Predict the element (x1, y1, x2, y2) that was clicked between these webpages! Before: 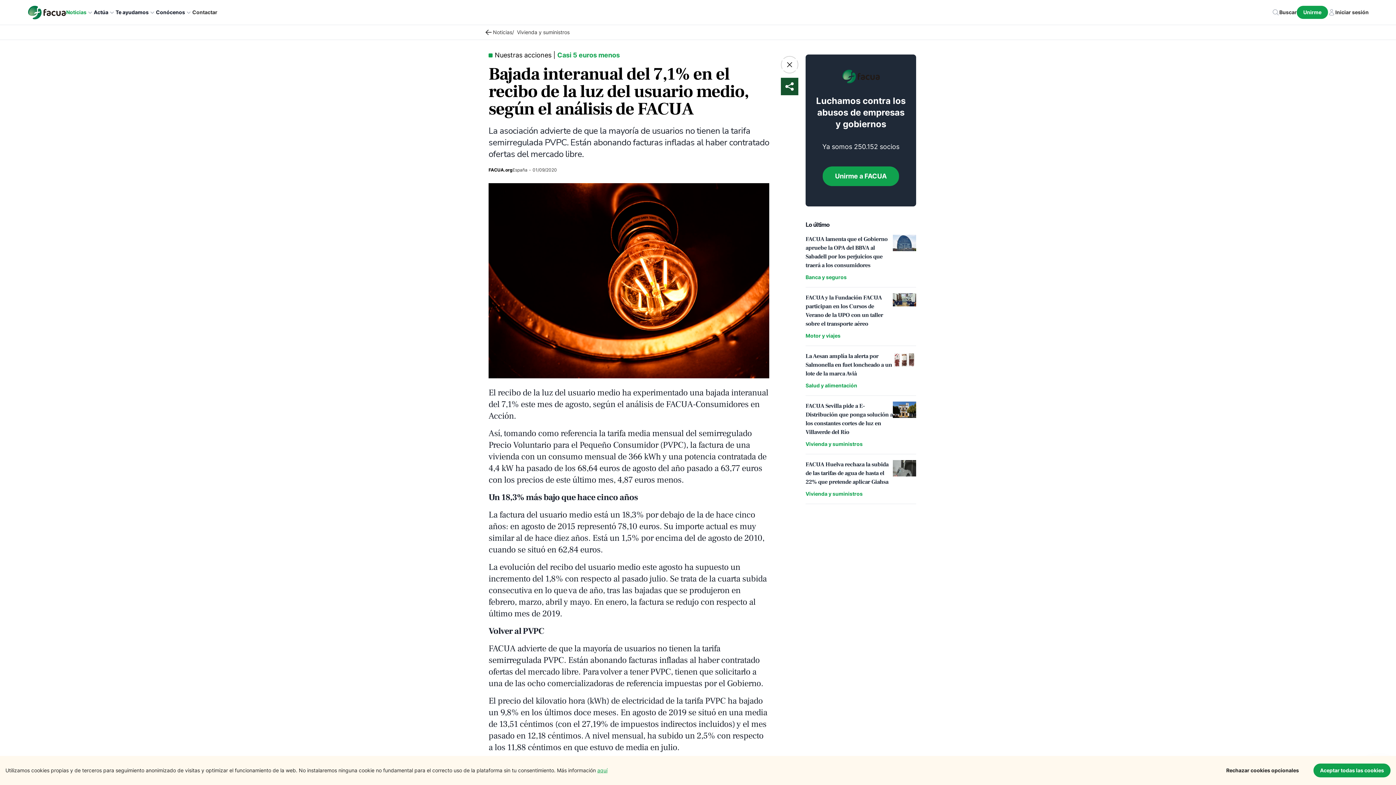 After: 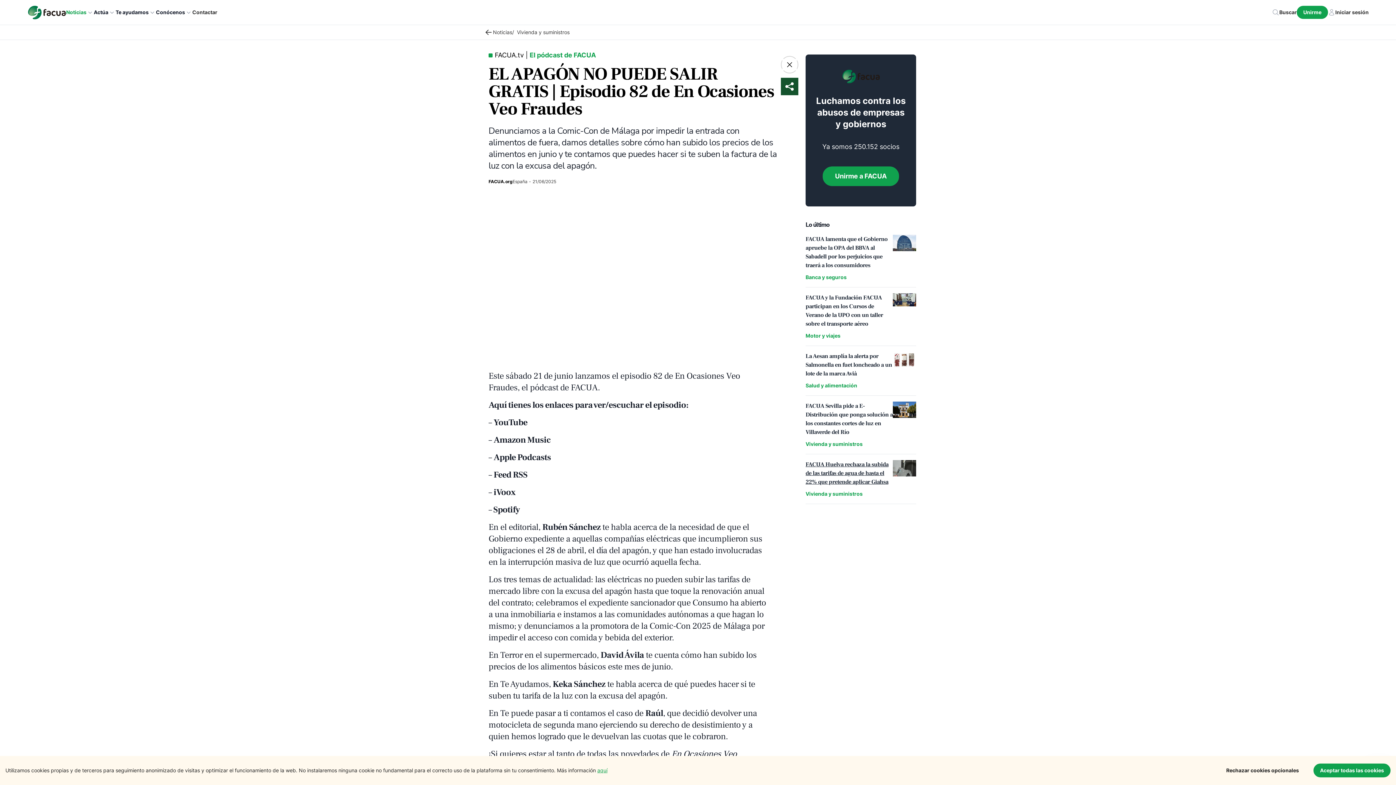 Action: bbox: (802, 564, 907, 648)